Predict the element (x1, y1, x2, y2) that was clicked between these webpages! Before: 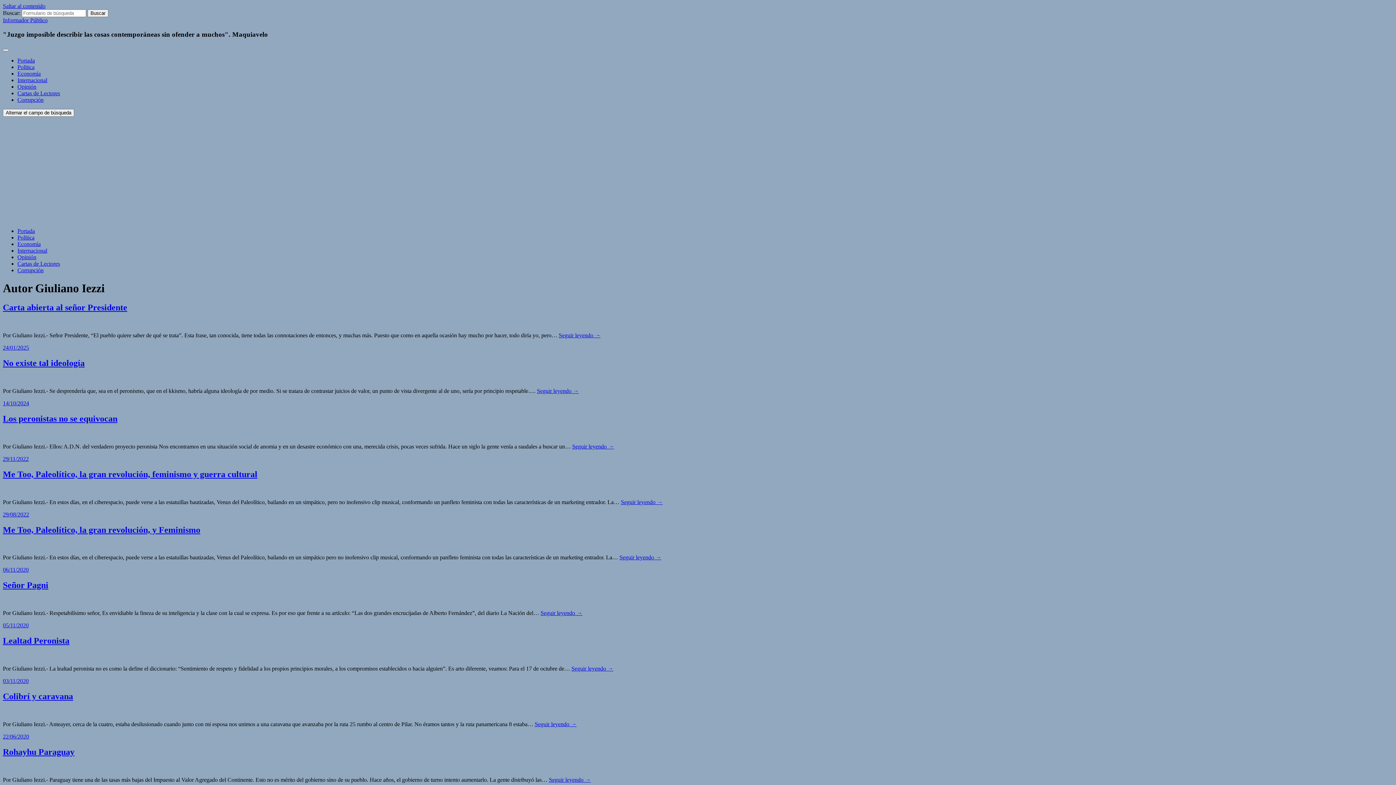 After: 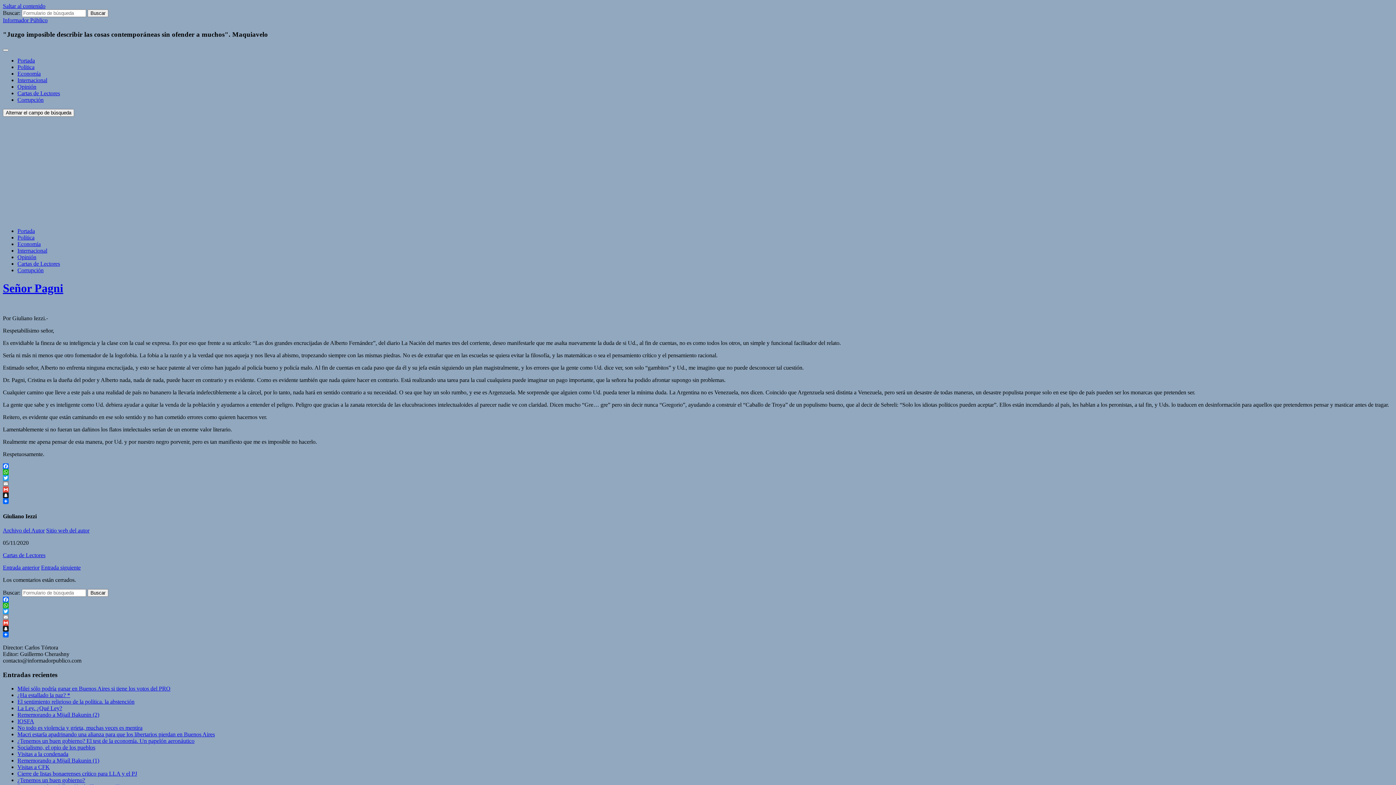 Action: label: 05/11/2020 bbox: (2, 622, 28, 628)